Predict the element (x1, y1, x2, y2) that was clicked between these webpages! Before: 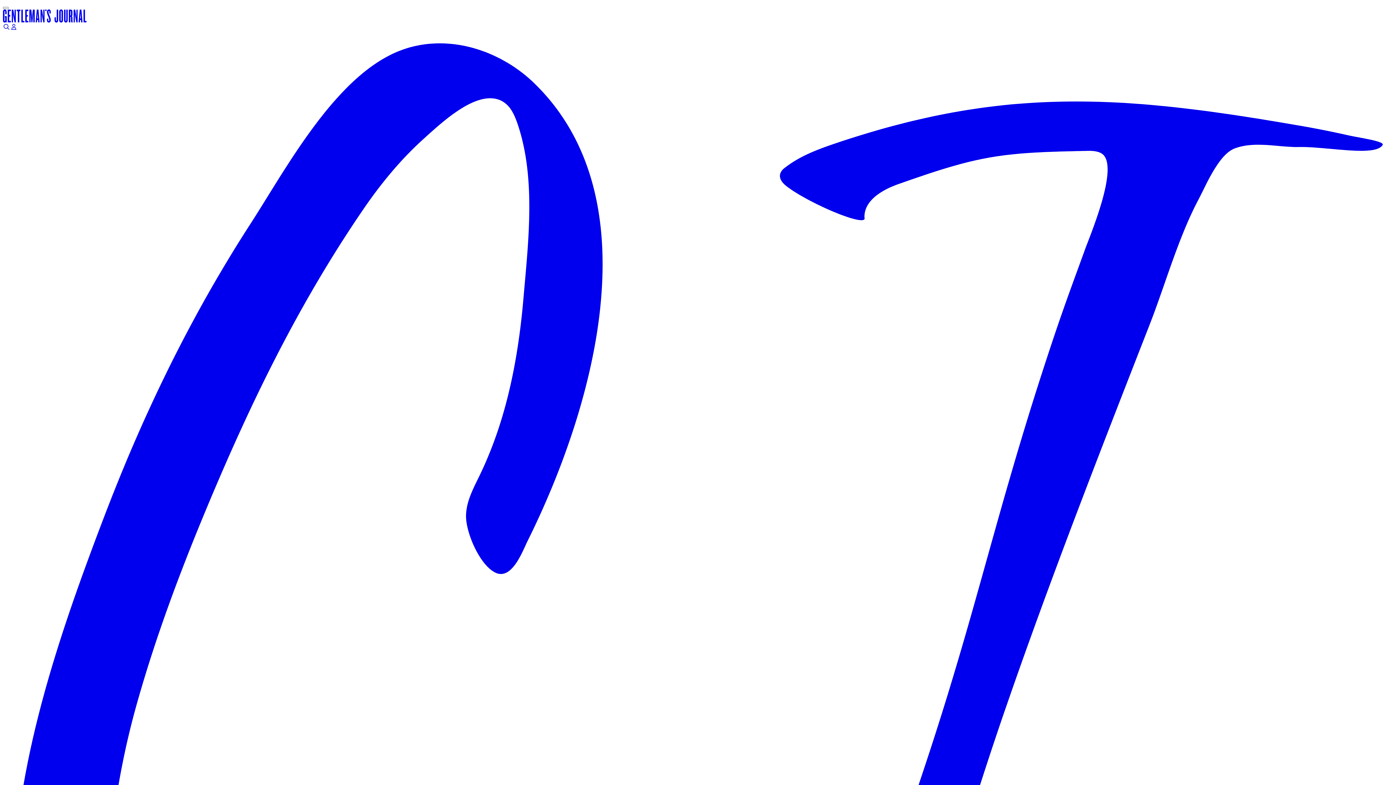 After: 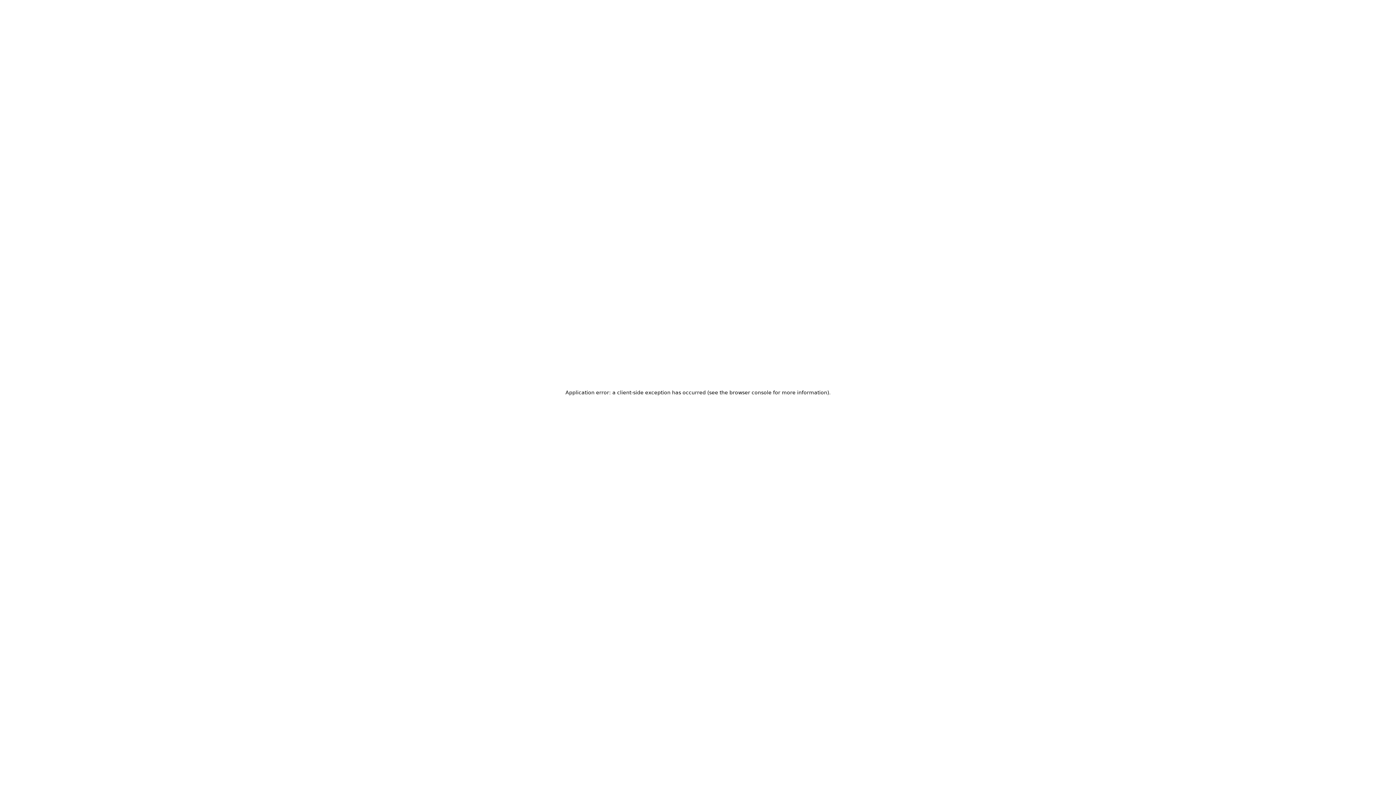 Action: bbox: (10, 24, 17, 30)